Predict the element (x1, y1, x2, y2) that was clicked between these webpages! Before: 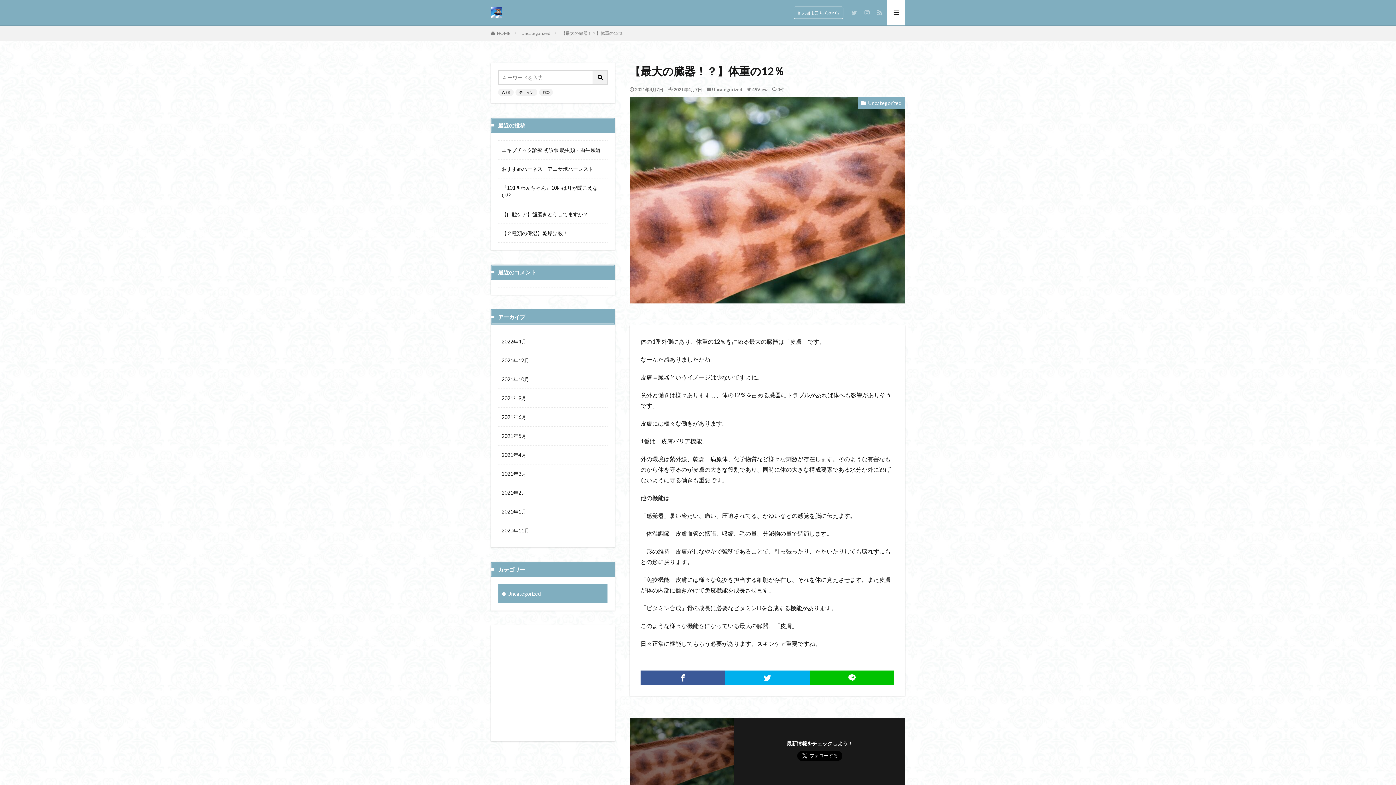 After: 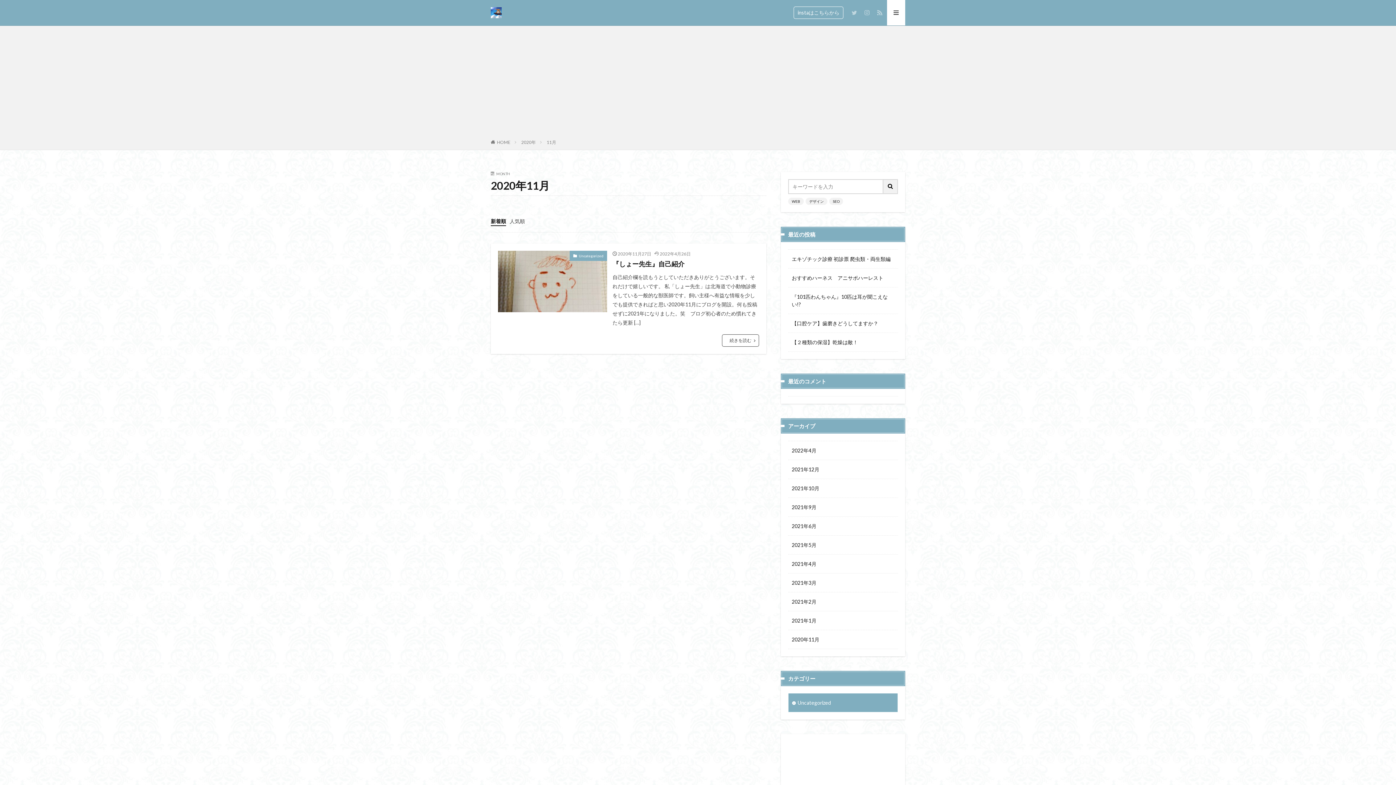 Action: bbox: (498, 521, 608, 540) label: 2020年11月